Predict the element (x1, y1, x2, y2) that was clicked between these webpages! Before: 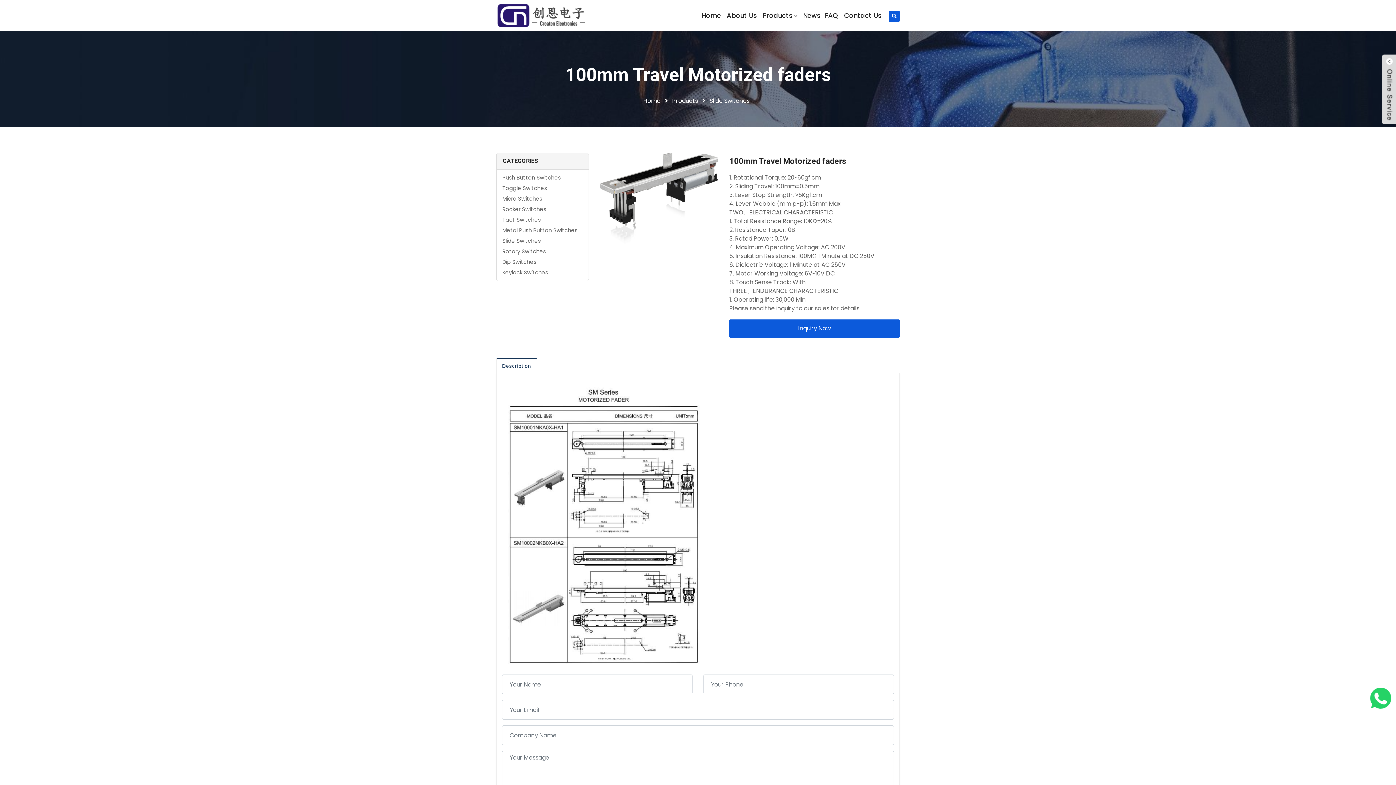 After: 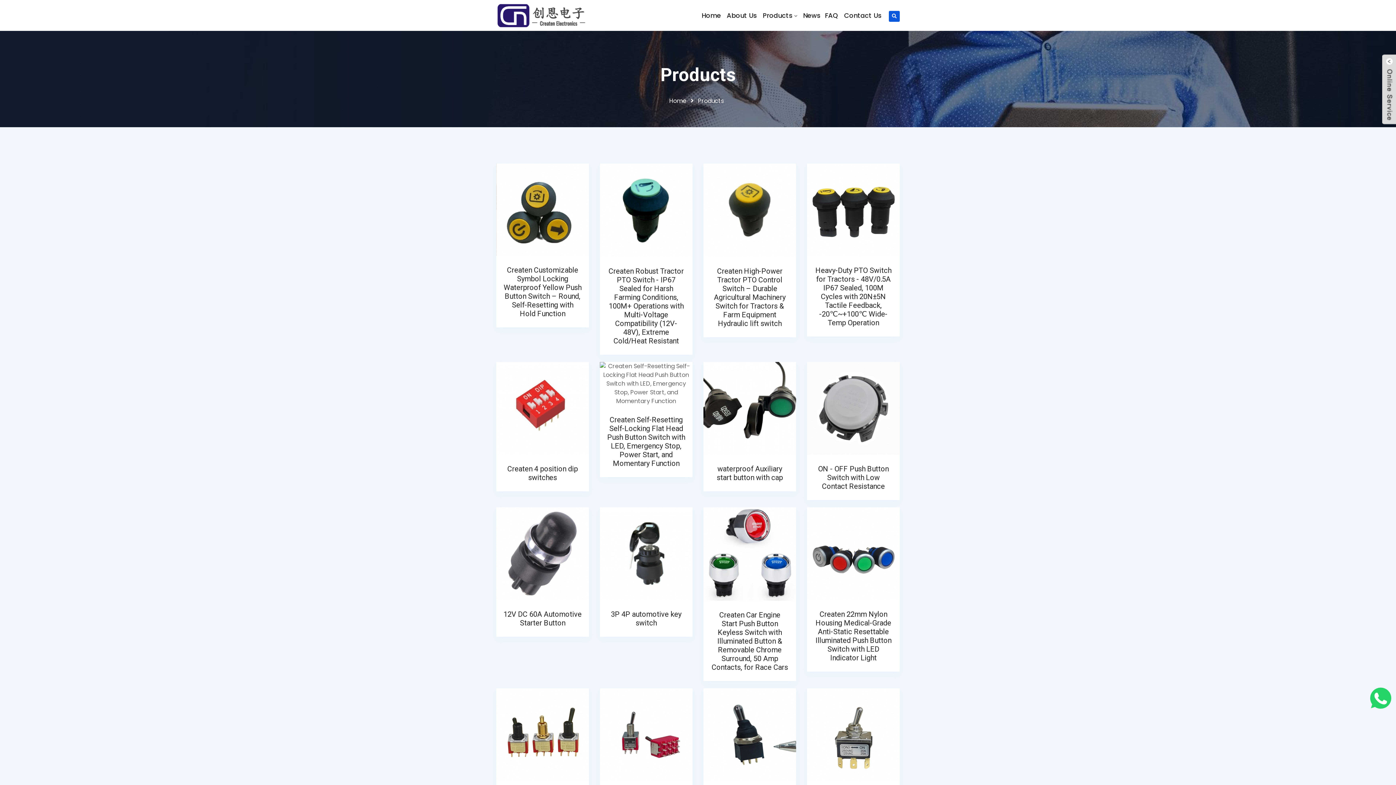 Action: bbox: (672, 96, 698, 105) label: Products